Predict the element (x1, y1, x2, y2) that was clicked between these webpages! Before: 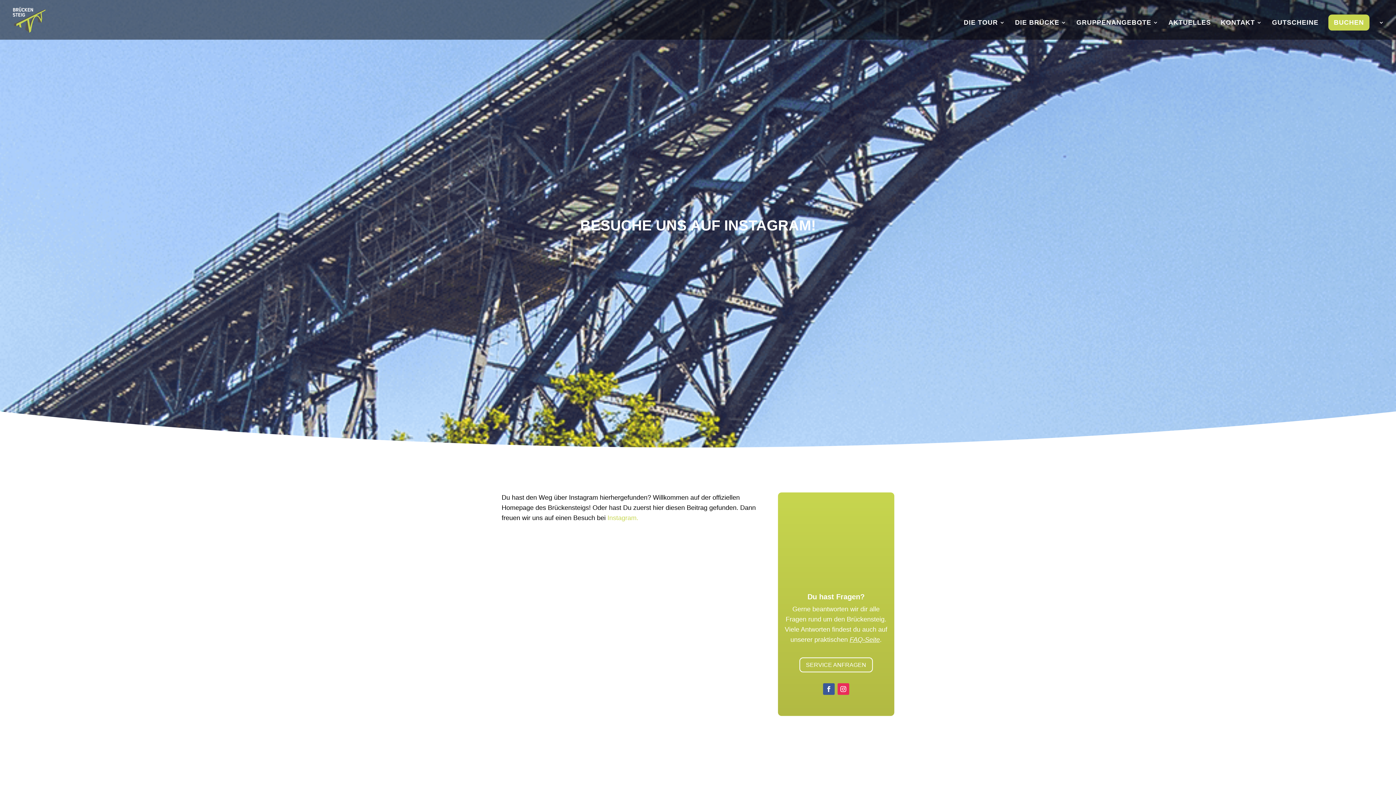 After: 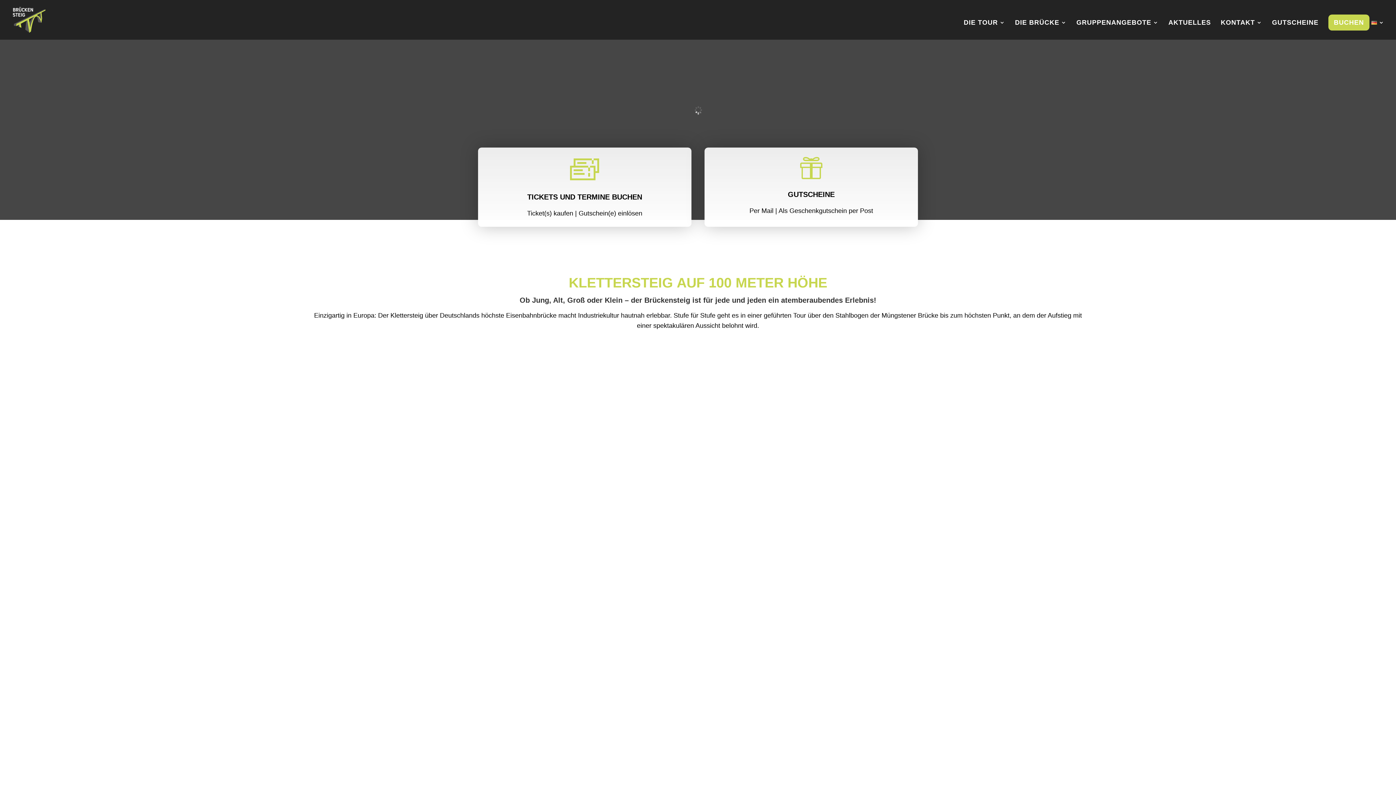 Action: bbox: (12, 15, 45, 23)